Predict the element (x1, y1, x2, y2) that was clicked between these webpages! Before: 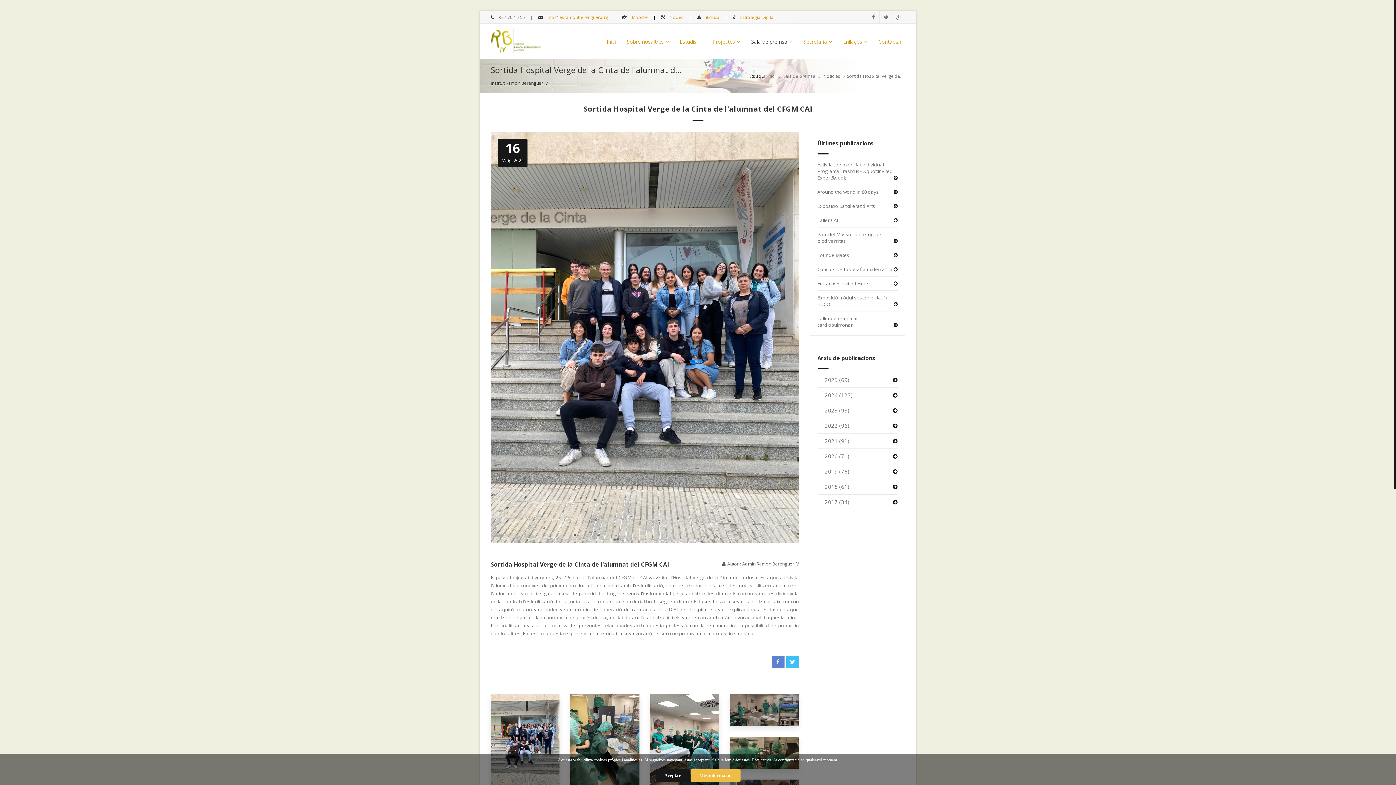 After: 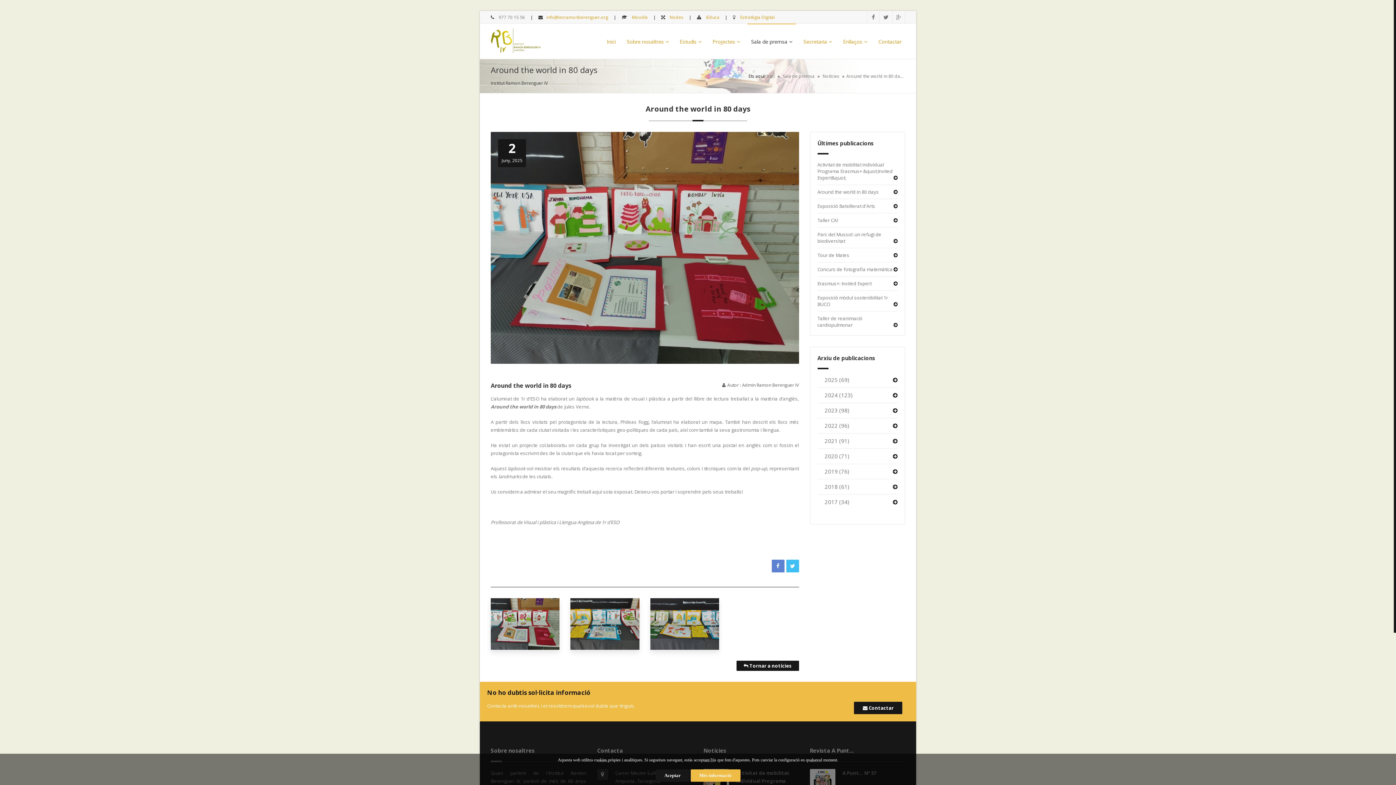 Action: bbox: (817, 188, 879, 195) label: Around the world in 80 days